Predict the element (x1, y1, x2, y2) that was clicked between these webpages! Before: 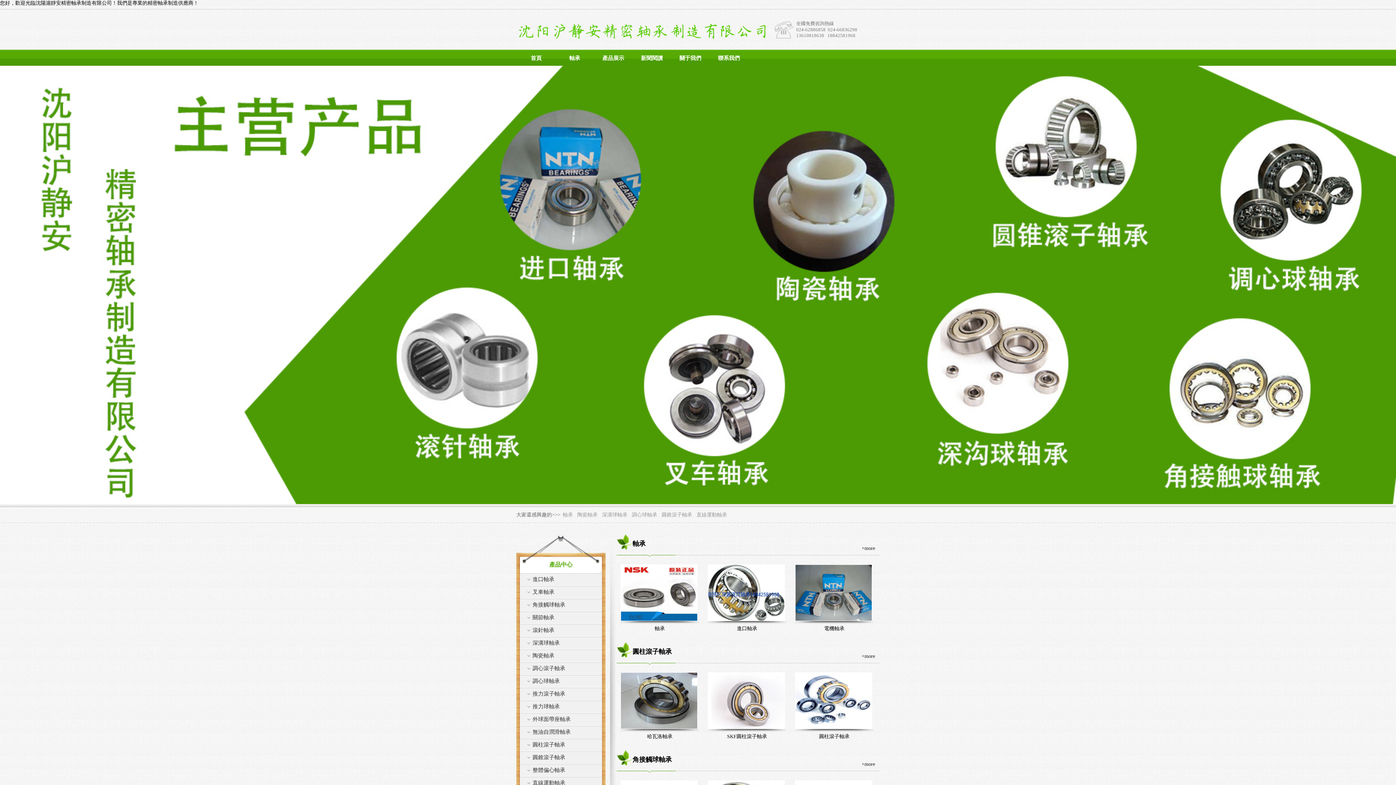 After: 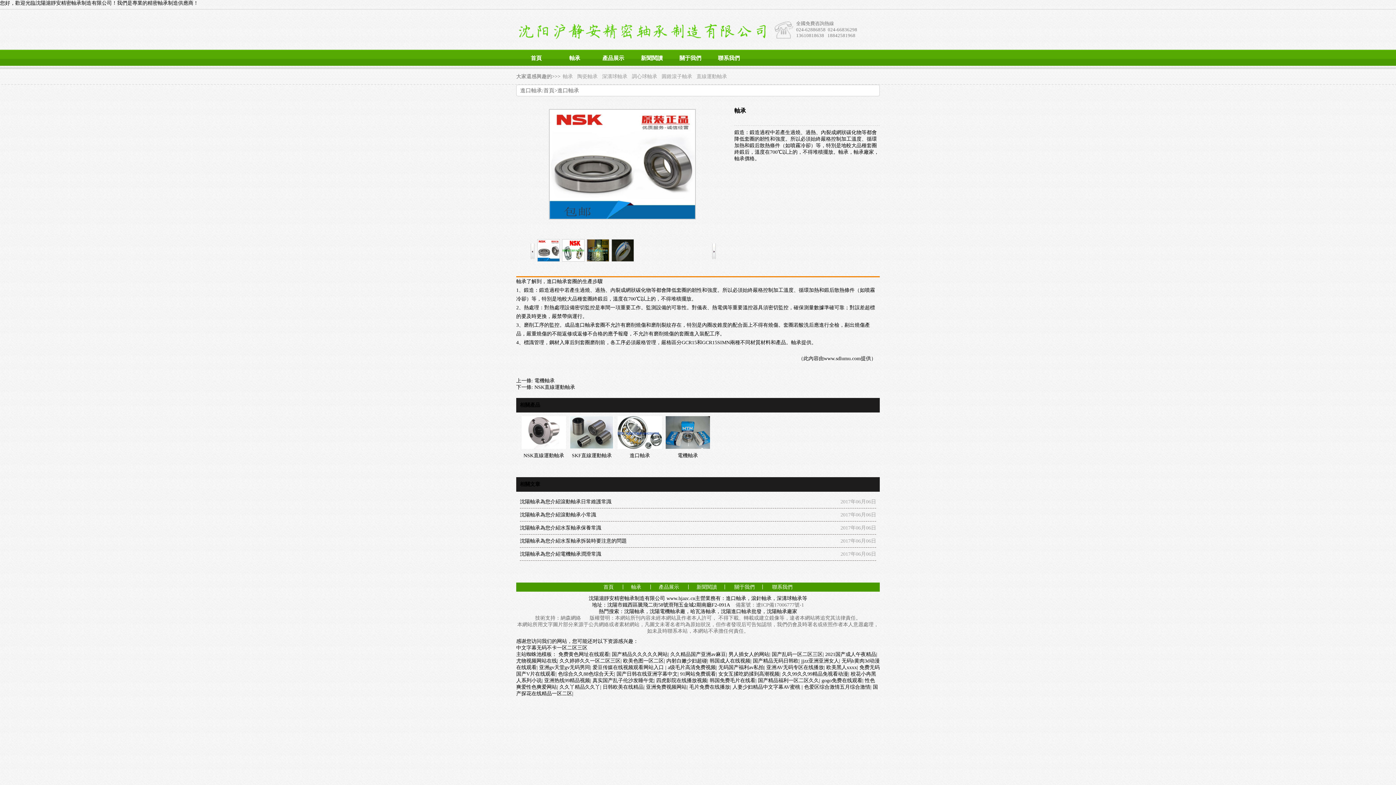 Action: label: 軸承 bbox: (620, 564, 699, 638)